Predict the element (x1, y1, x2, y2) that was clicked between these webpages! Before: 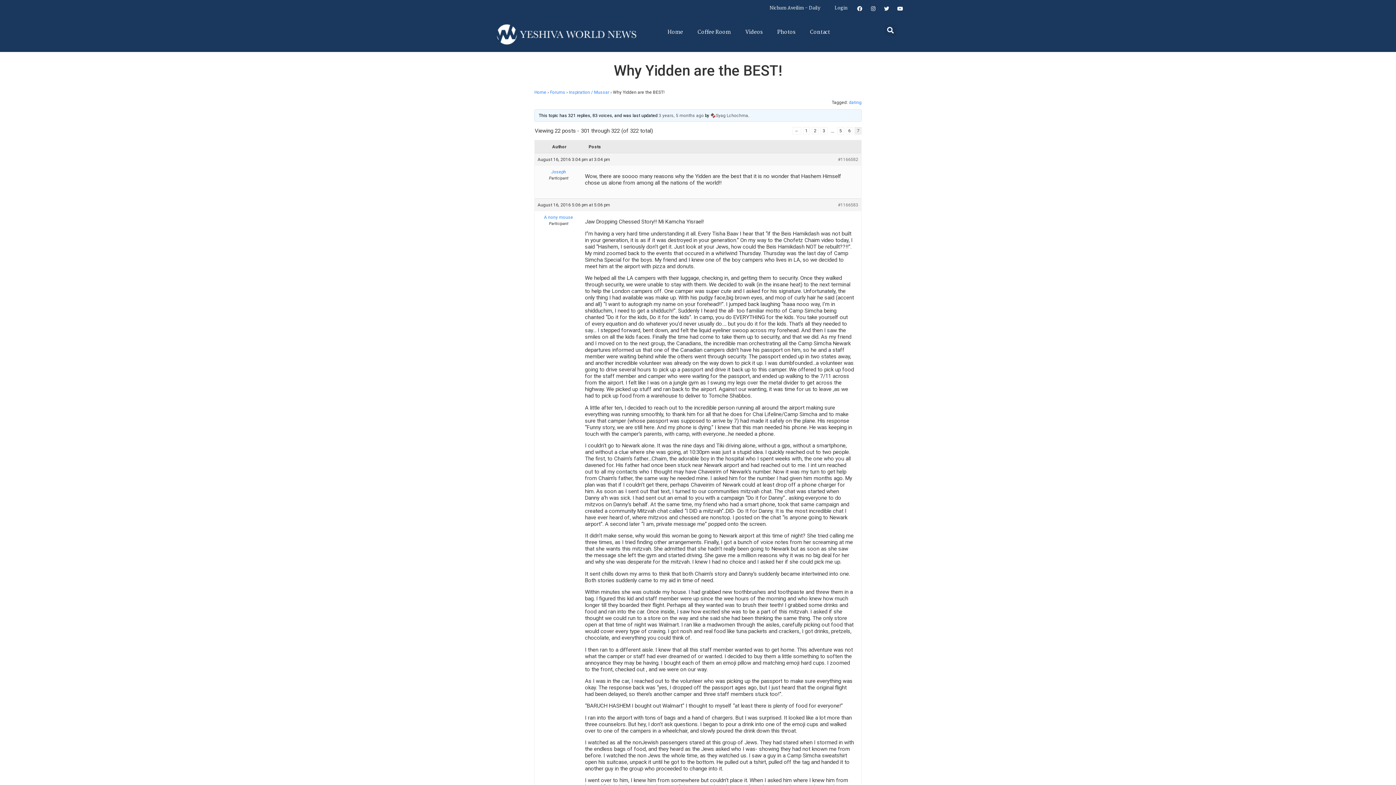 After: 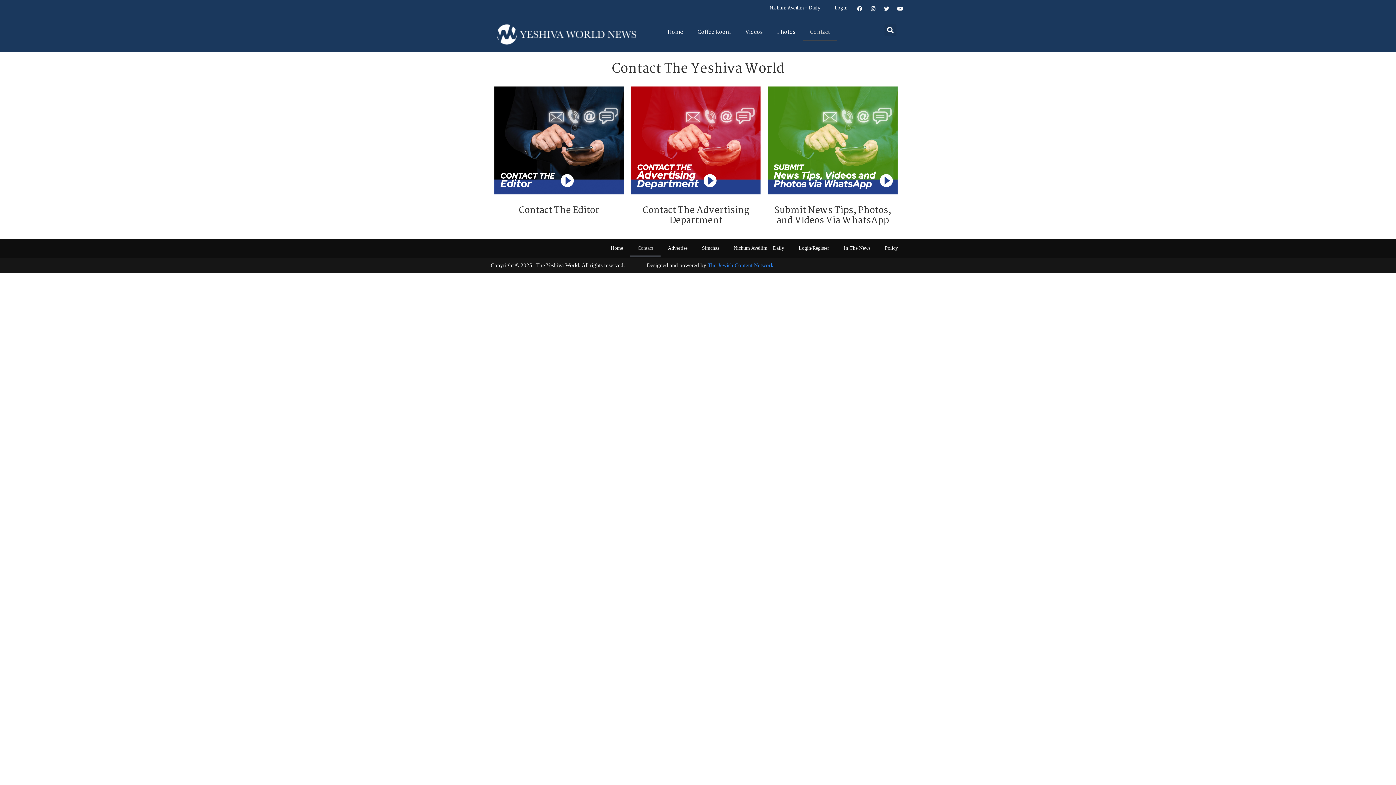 Action: label: Contact bbox: (802, 24, 837, 40)